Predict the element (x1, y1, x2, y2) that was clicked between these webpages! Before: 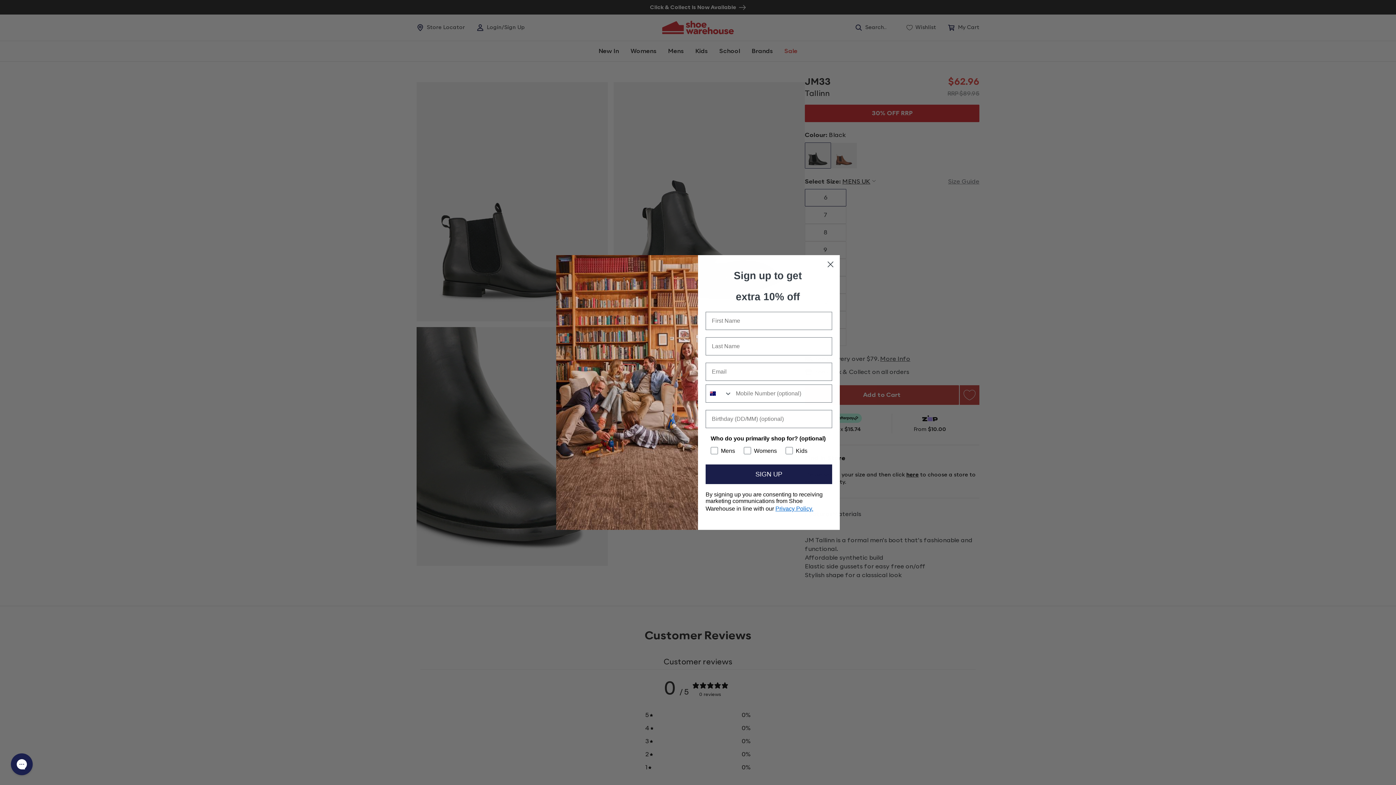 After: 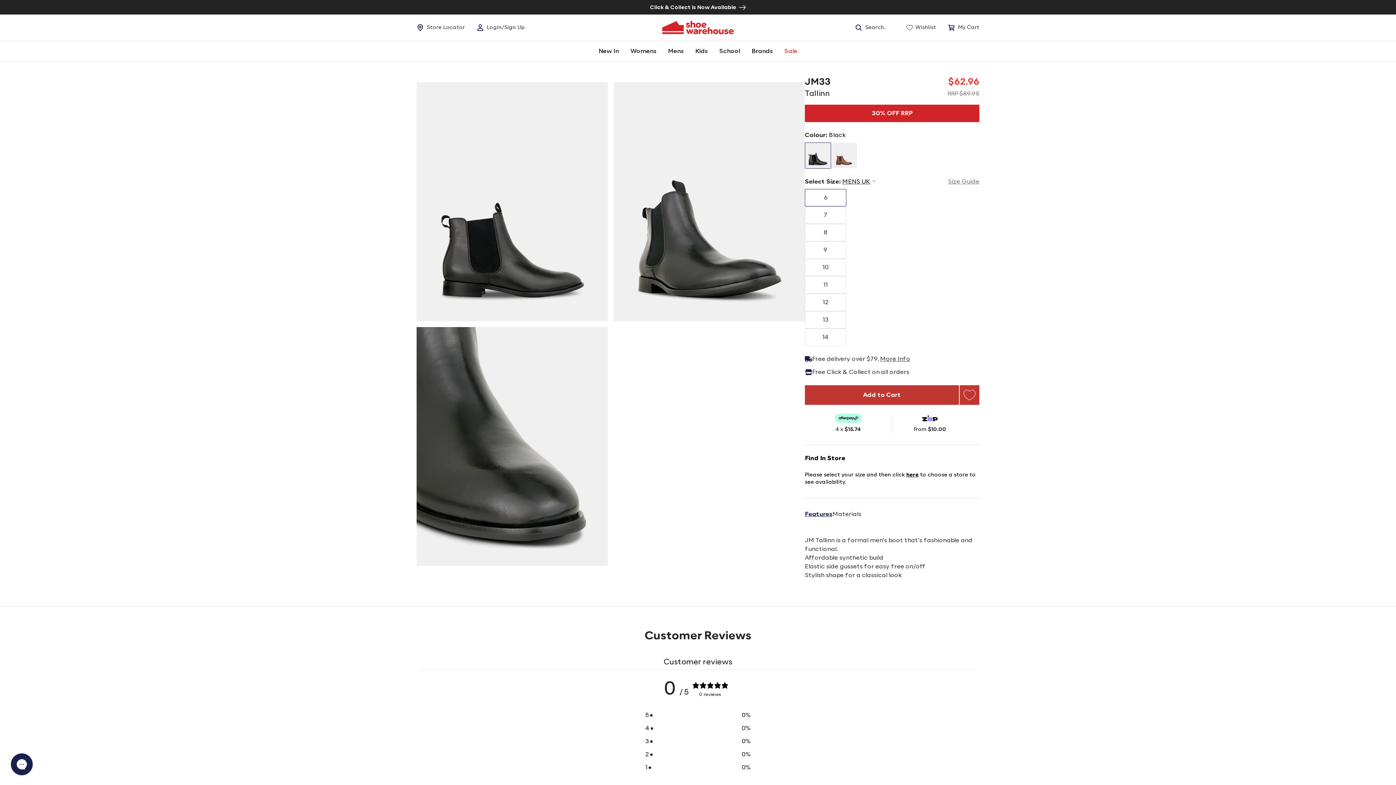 Action: label: Close dialog bbox: (824, 258, 837, 270)